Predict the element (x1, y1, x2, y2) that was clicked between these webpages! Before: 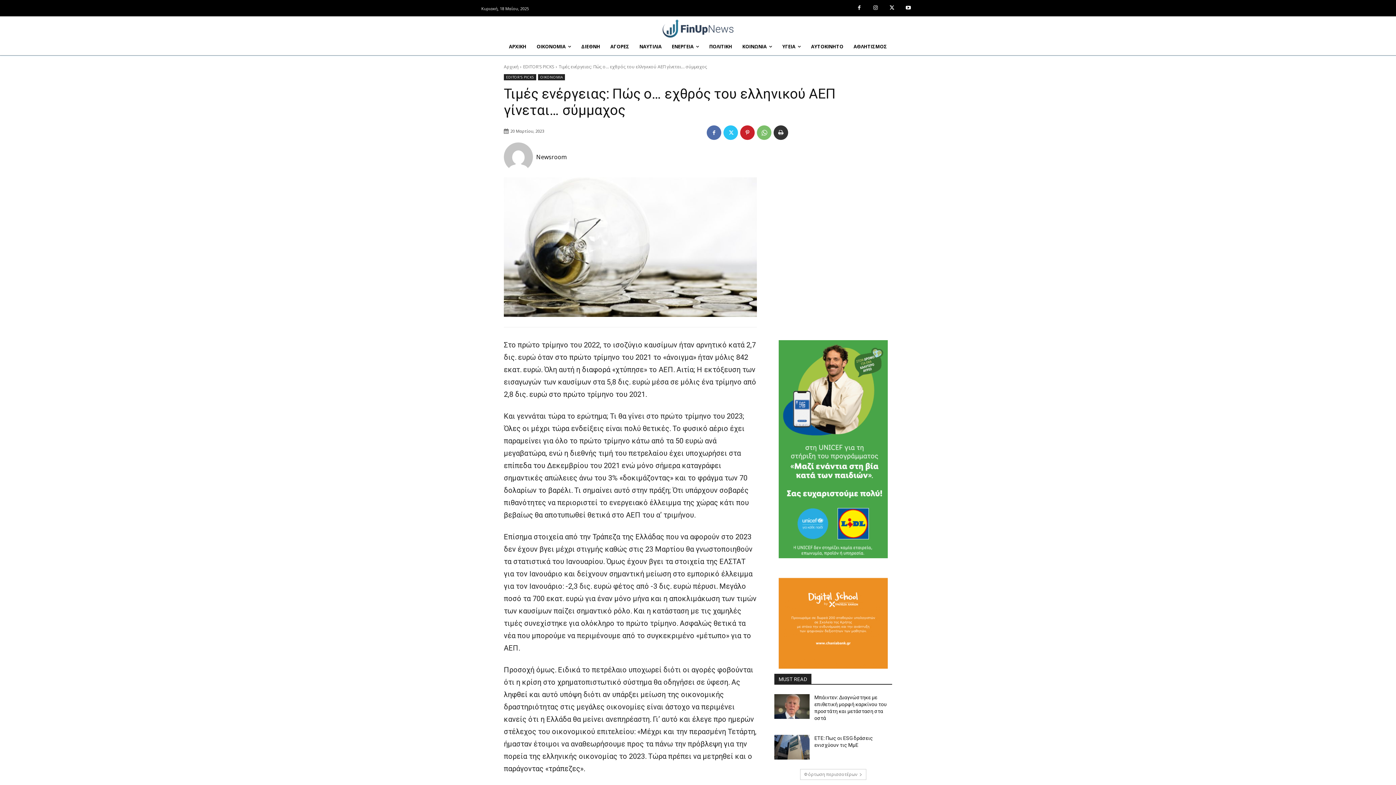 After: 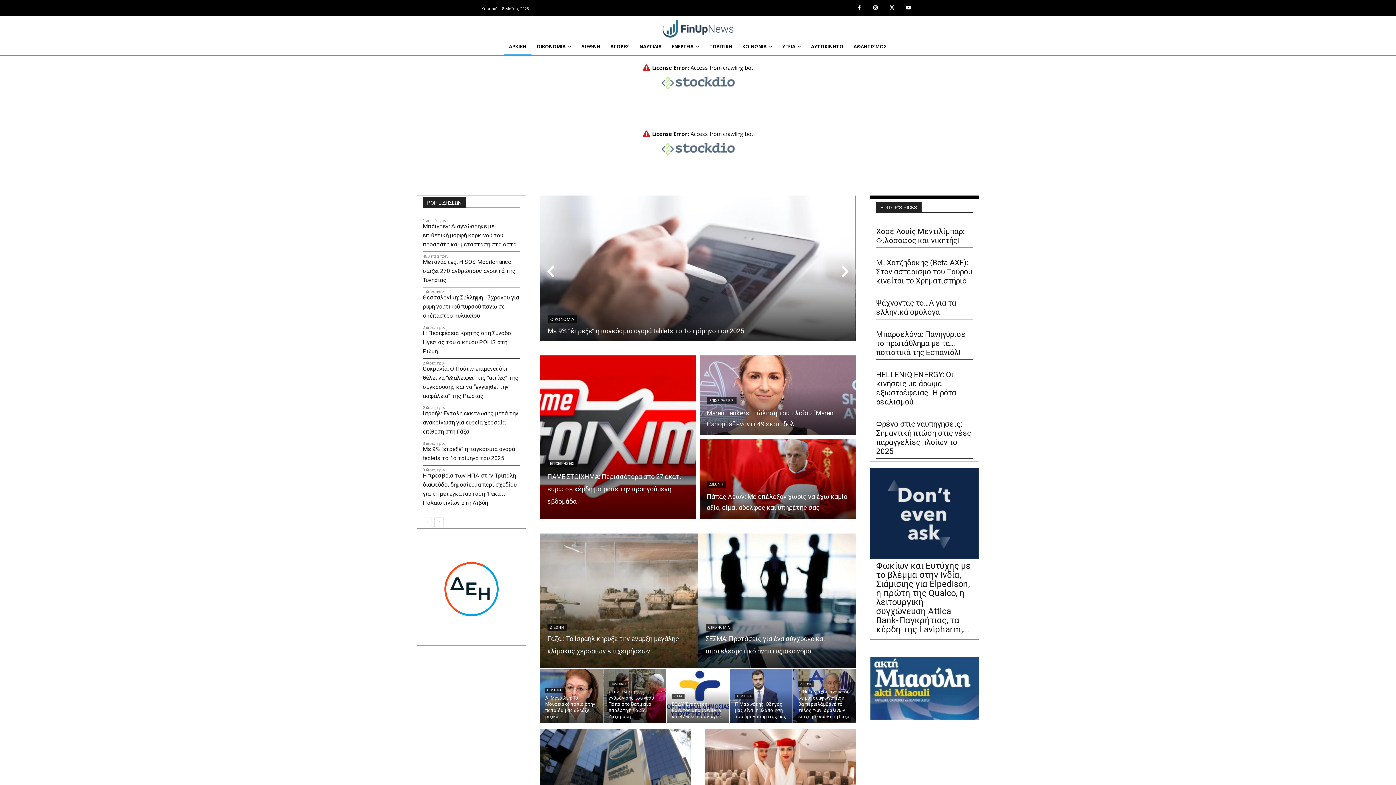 Action: label: ΑΡΧΙΚΗ bbox: (504, 37, 531, 55)